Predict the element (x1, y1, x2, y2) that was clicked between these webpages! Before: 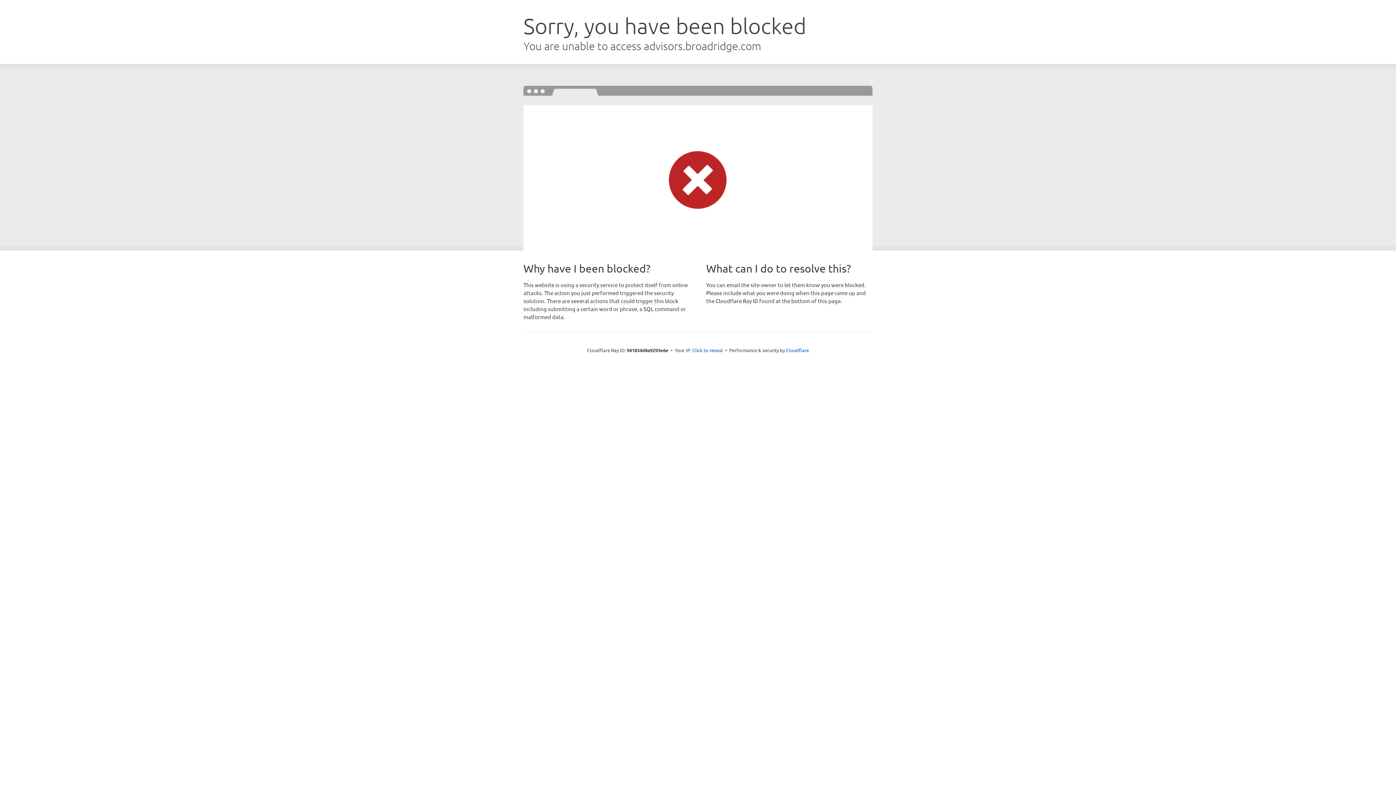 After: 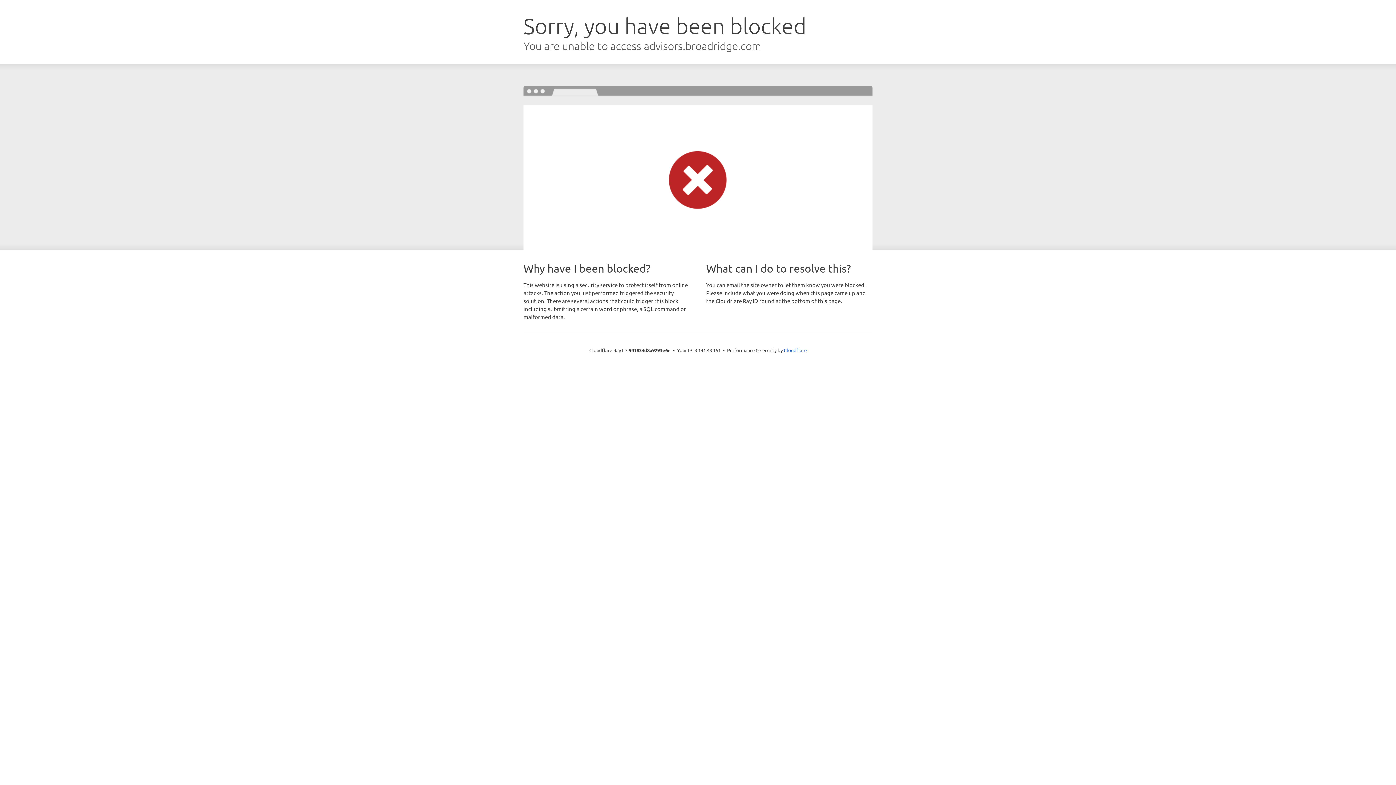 Action: bbox: (692, 346, 723, 353) label: Click to reveal